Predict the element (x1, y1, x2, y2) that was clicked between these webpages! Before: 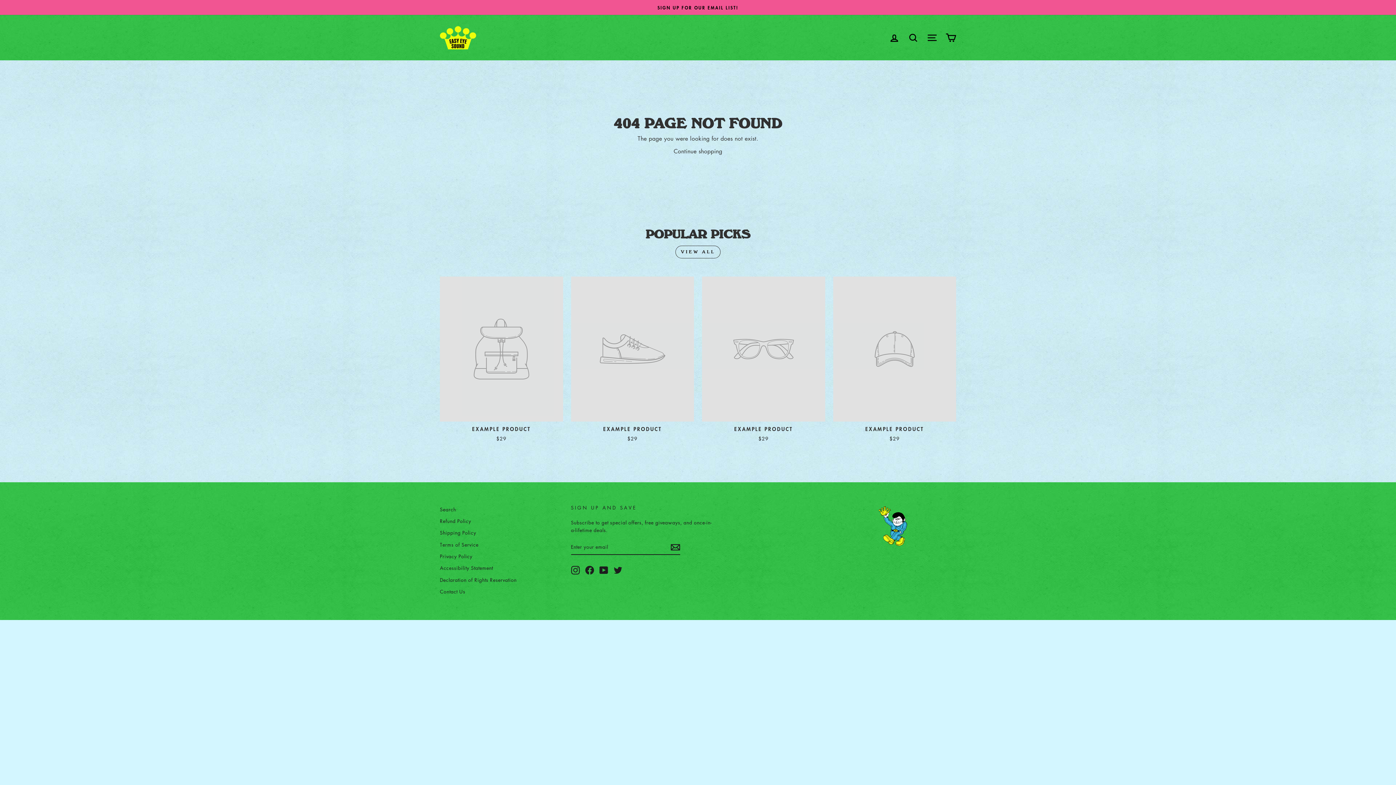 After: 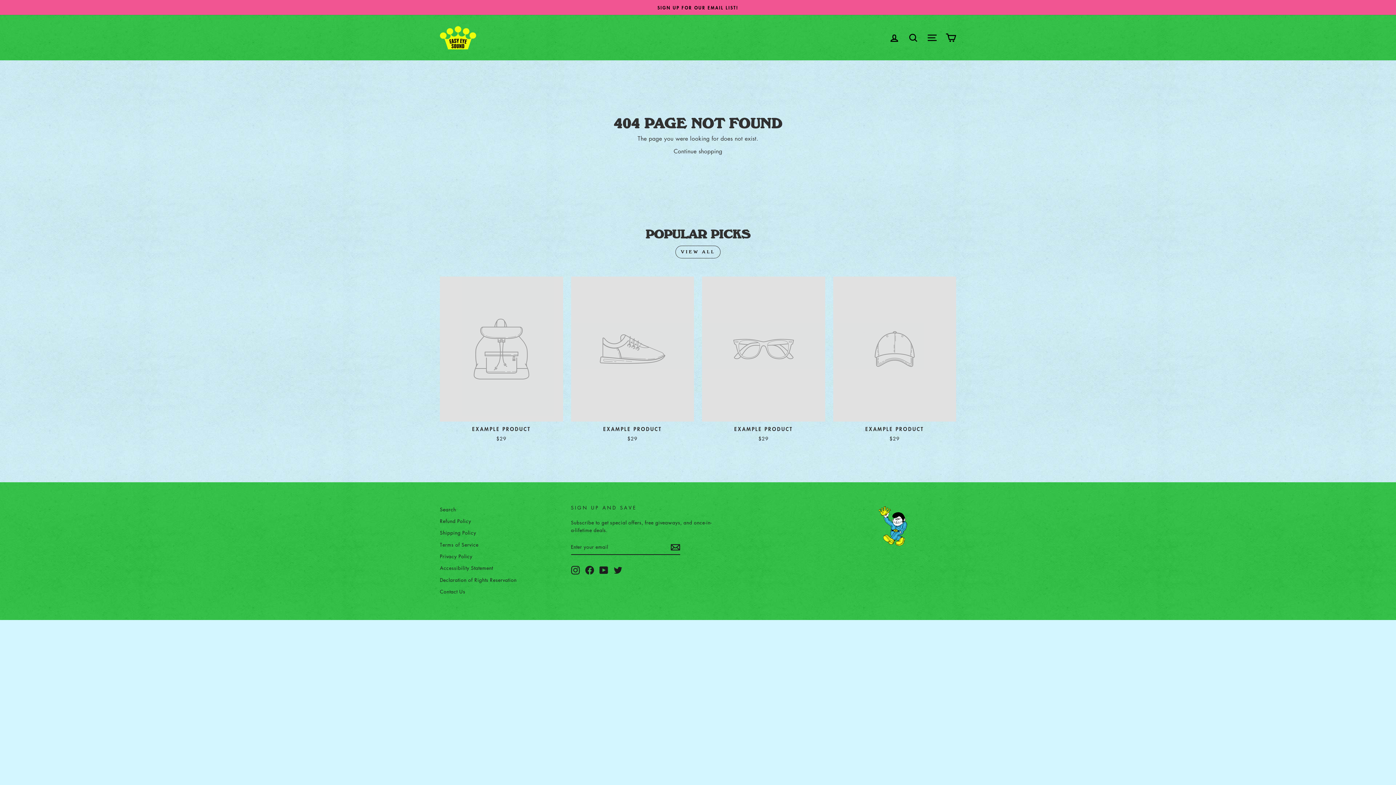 Action: bbox: (613, 566, 622, 574) label: Twitter